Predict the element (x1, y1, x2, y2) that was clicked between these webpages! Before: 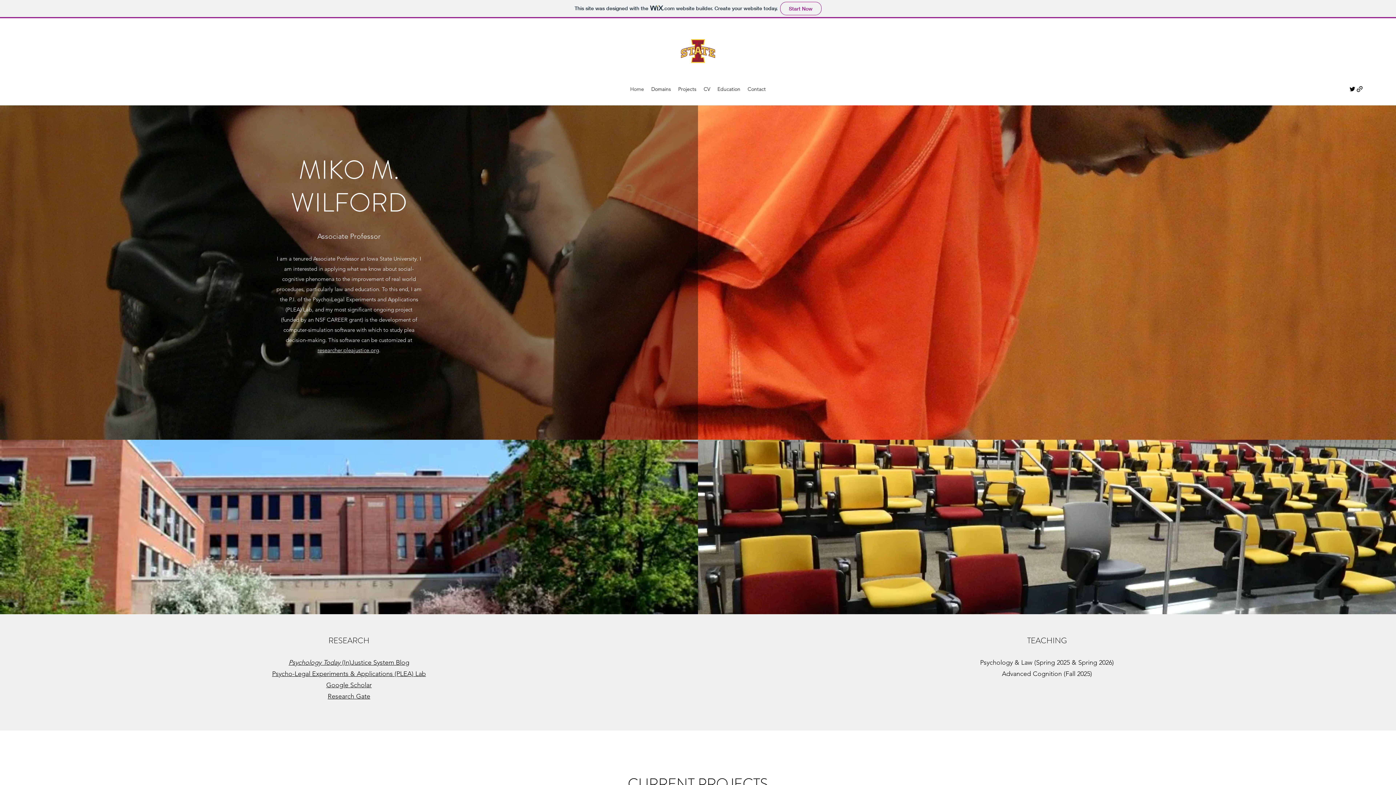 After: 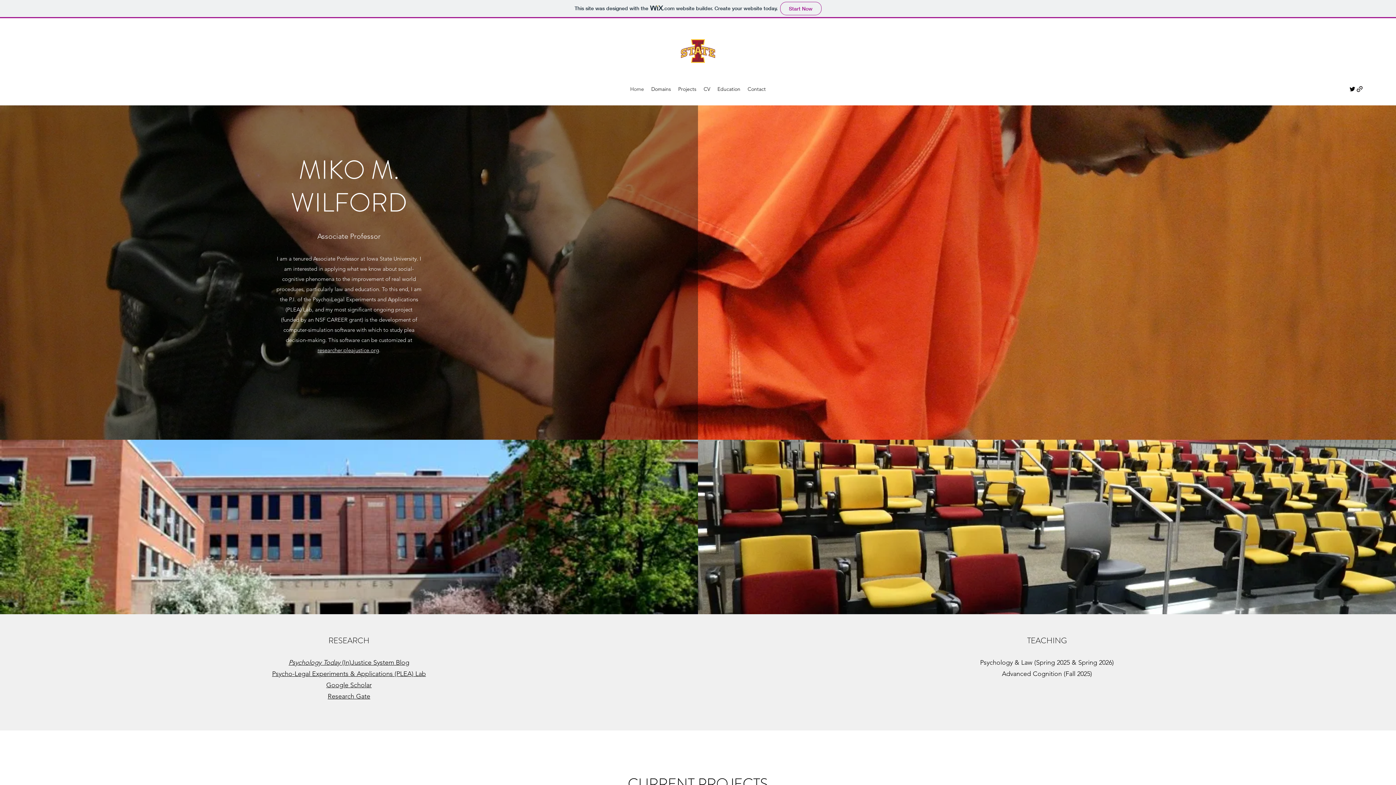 Action: bbox: (700, 83, 713, 94) label: CV